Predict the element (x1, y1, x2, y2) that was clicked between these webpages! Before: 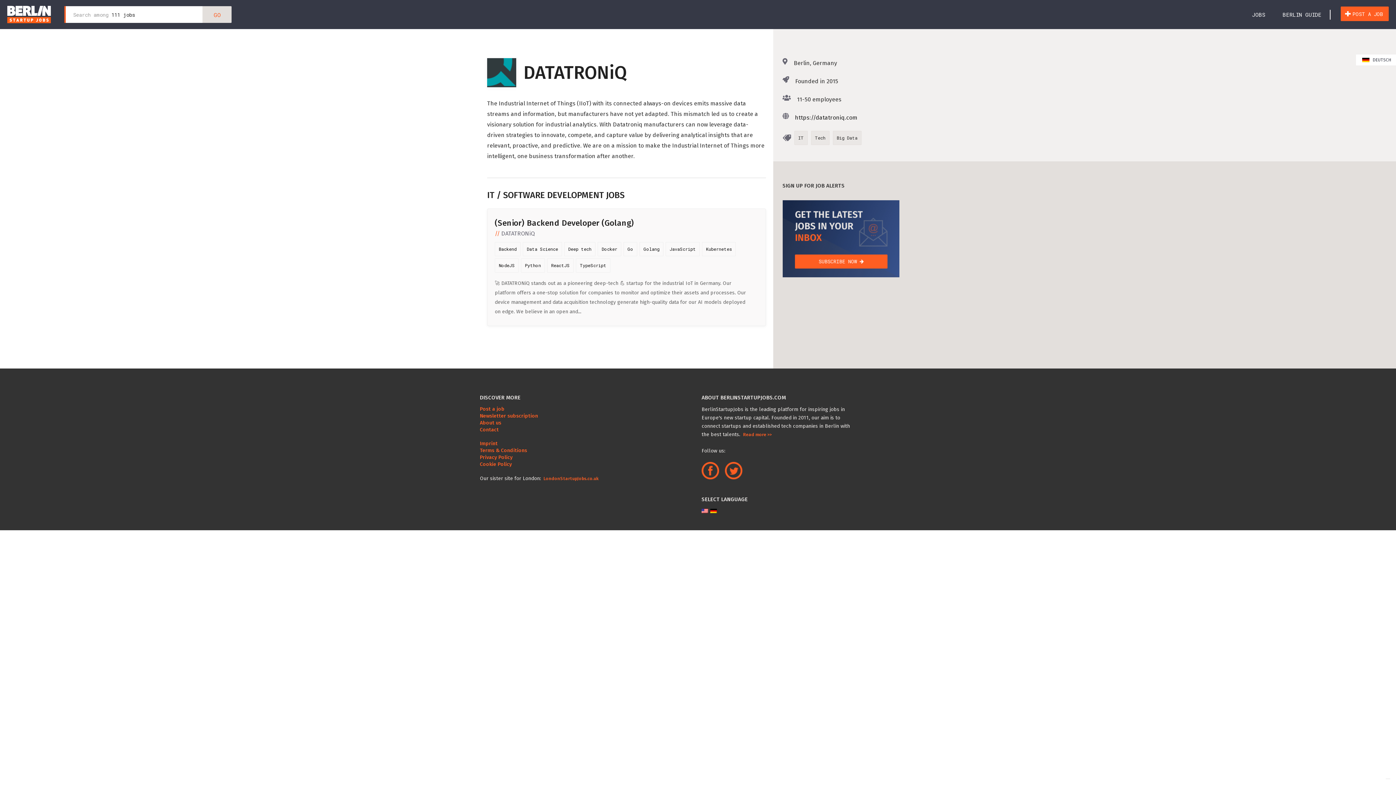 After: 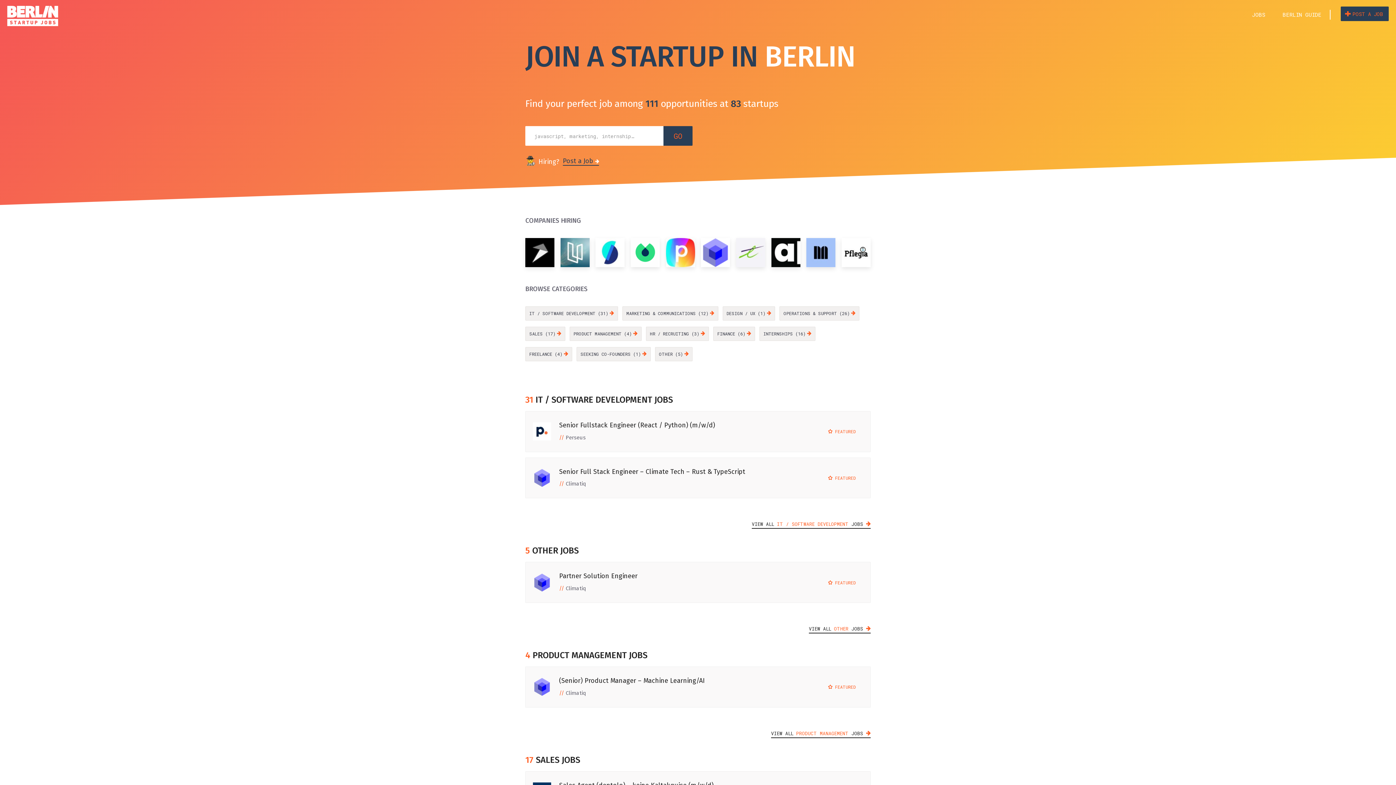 Action: bbox: (7, 5, 50, 23)